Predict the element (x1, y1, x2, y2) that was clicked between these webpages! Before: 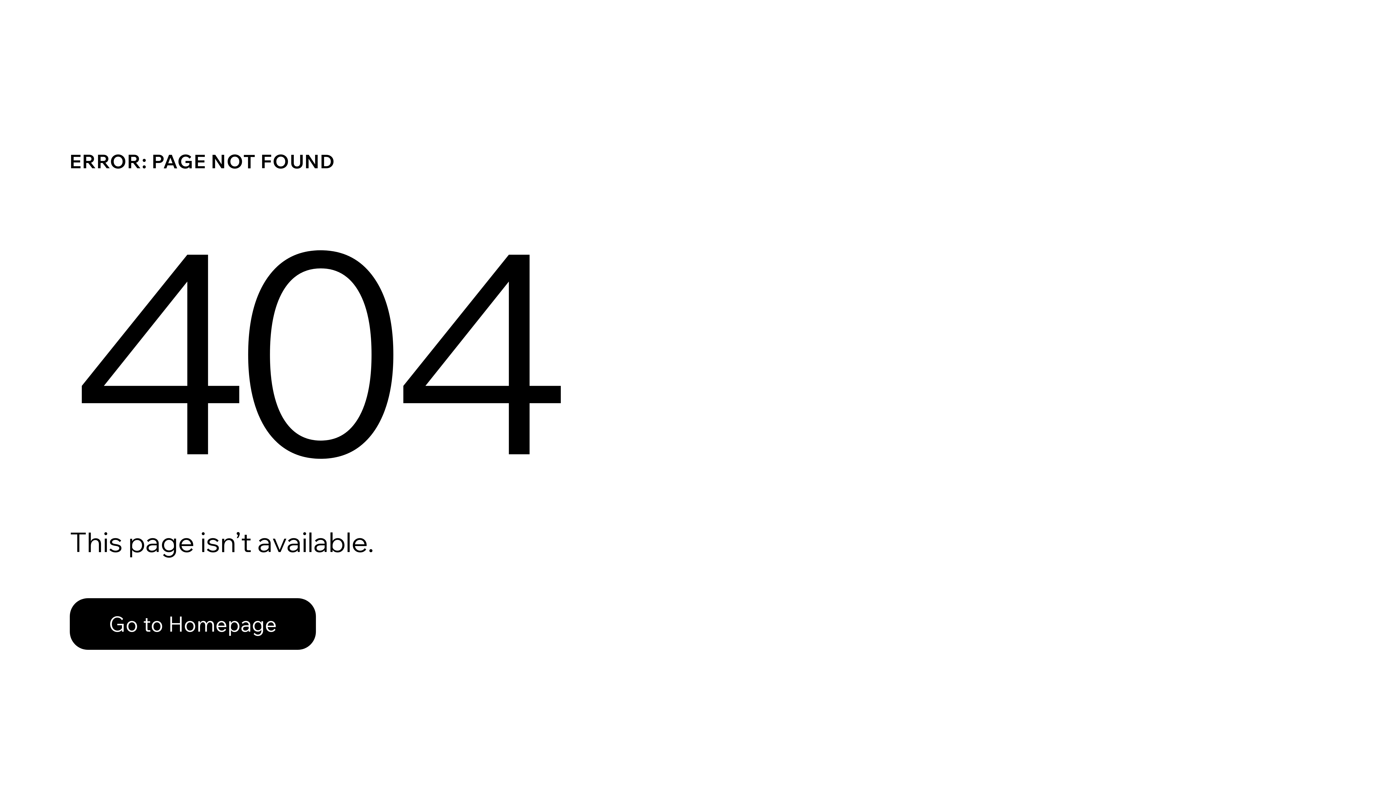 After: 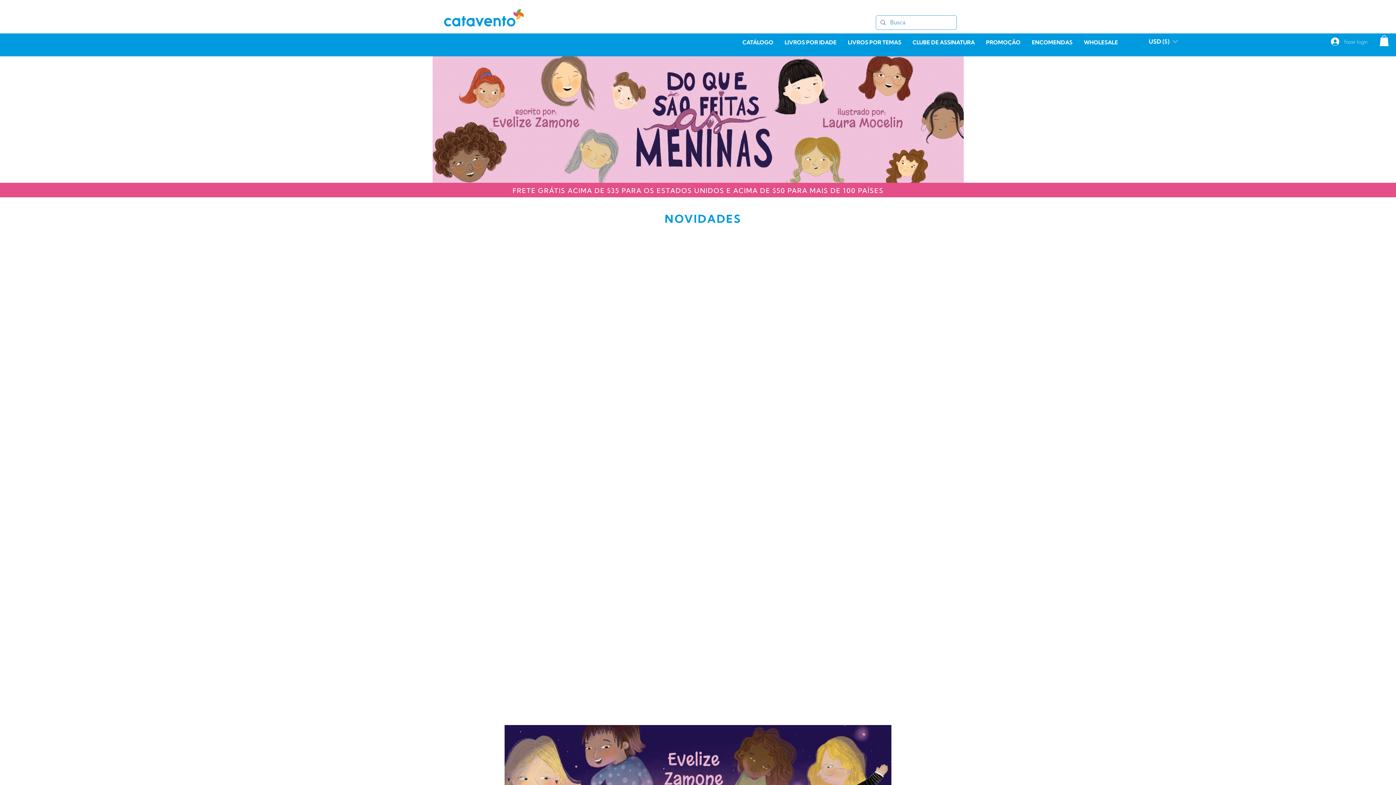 Action: label: Go to Homepage bbox: (69, 598, 316, 650)